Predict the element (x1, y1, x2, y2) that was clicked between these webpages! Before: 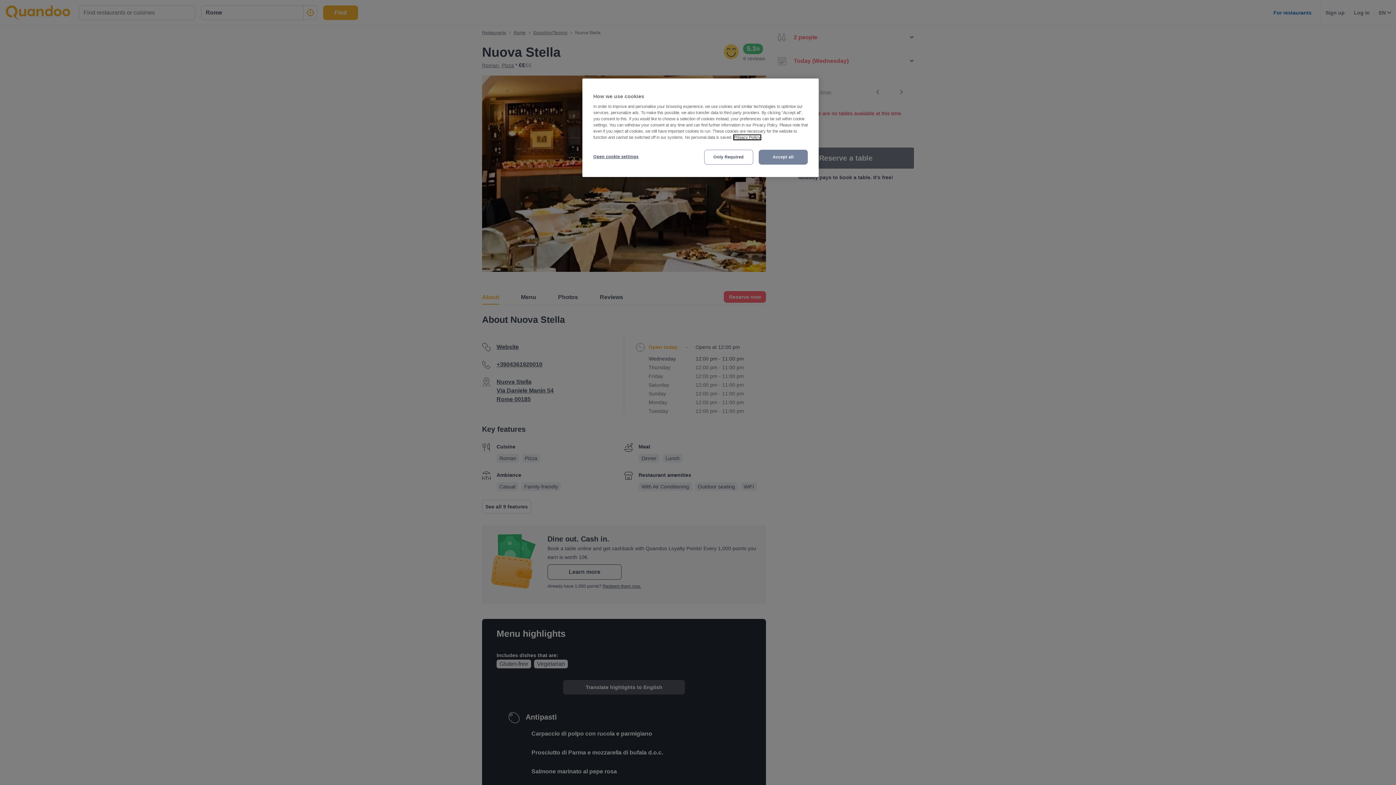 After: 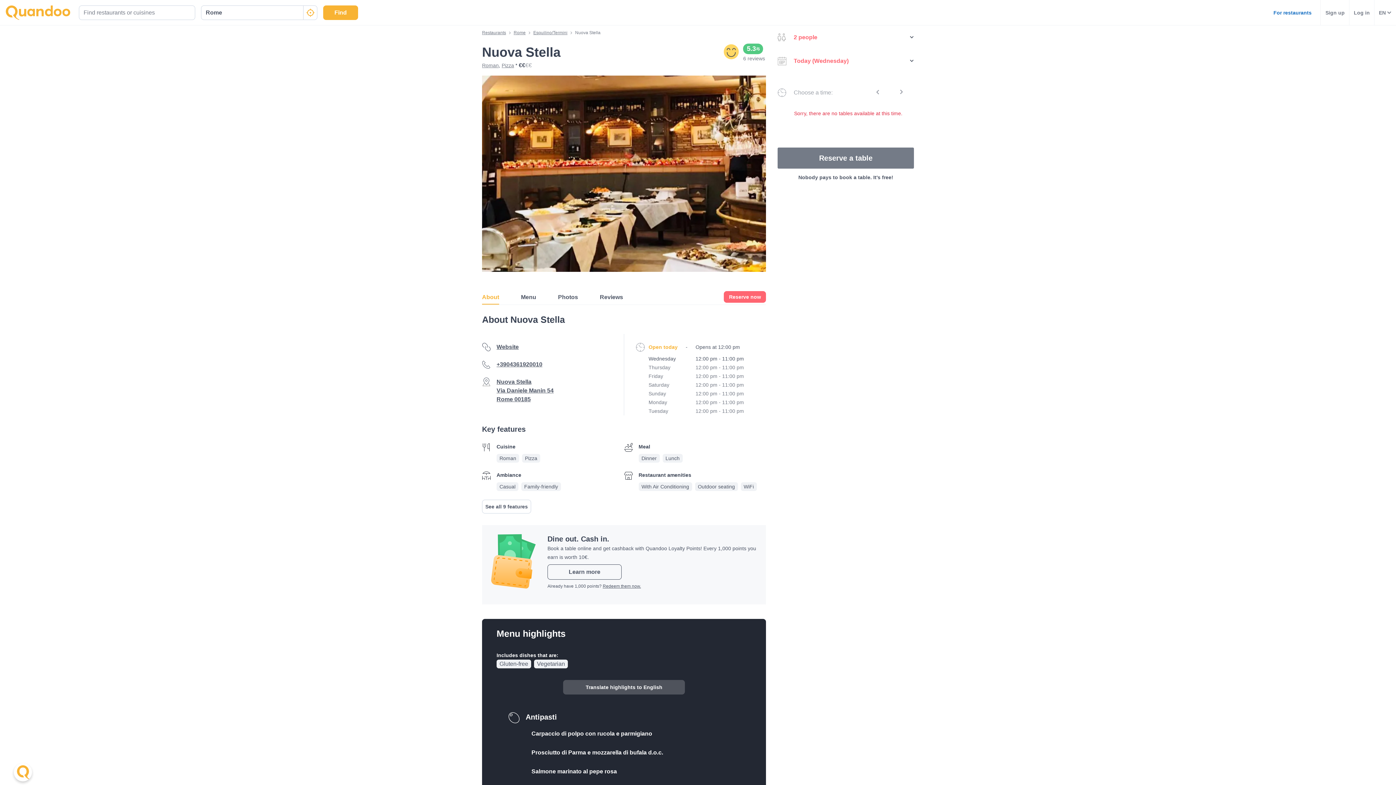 Action: bbox: (704, 149, 753, 164) label: Only Required